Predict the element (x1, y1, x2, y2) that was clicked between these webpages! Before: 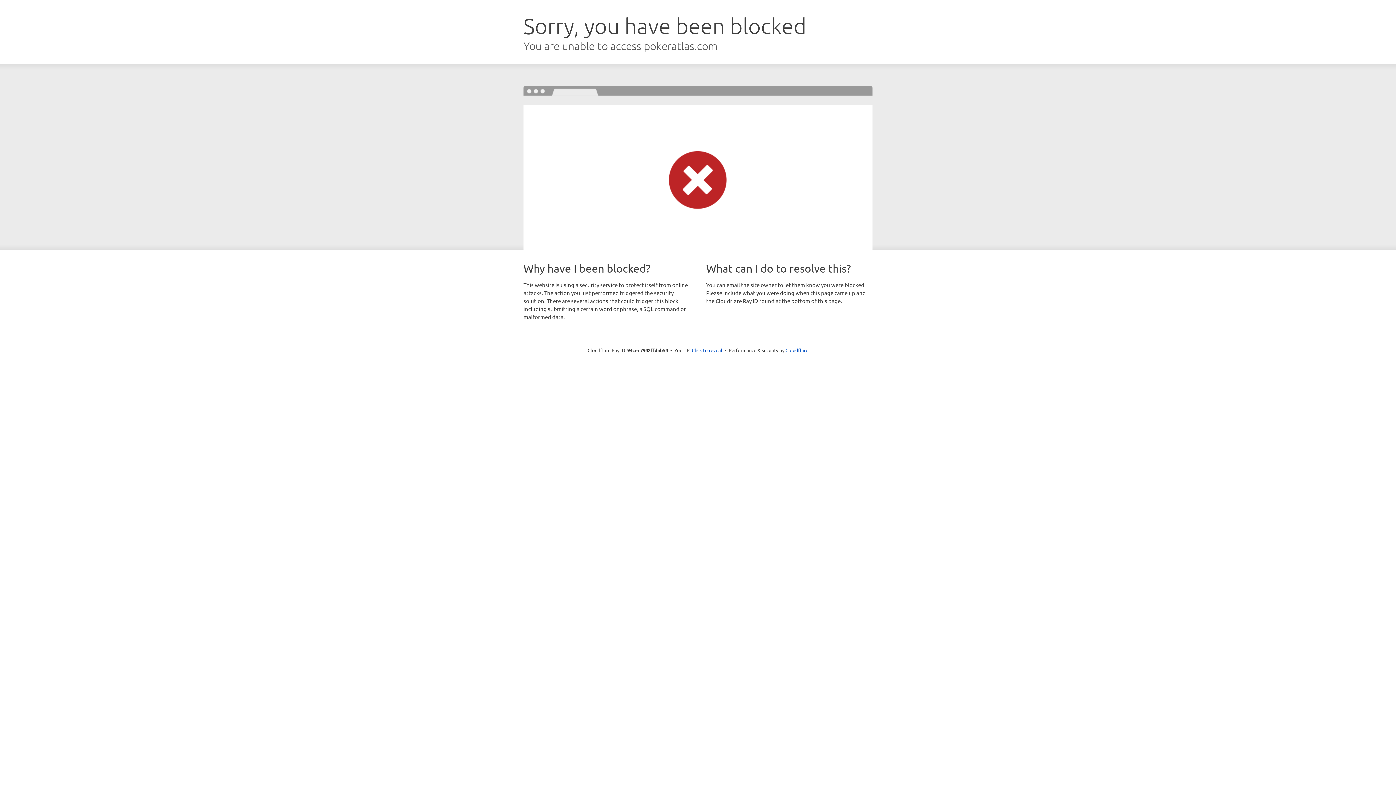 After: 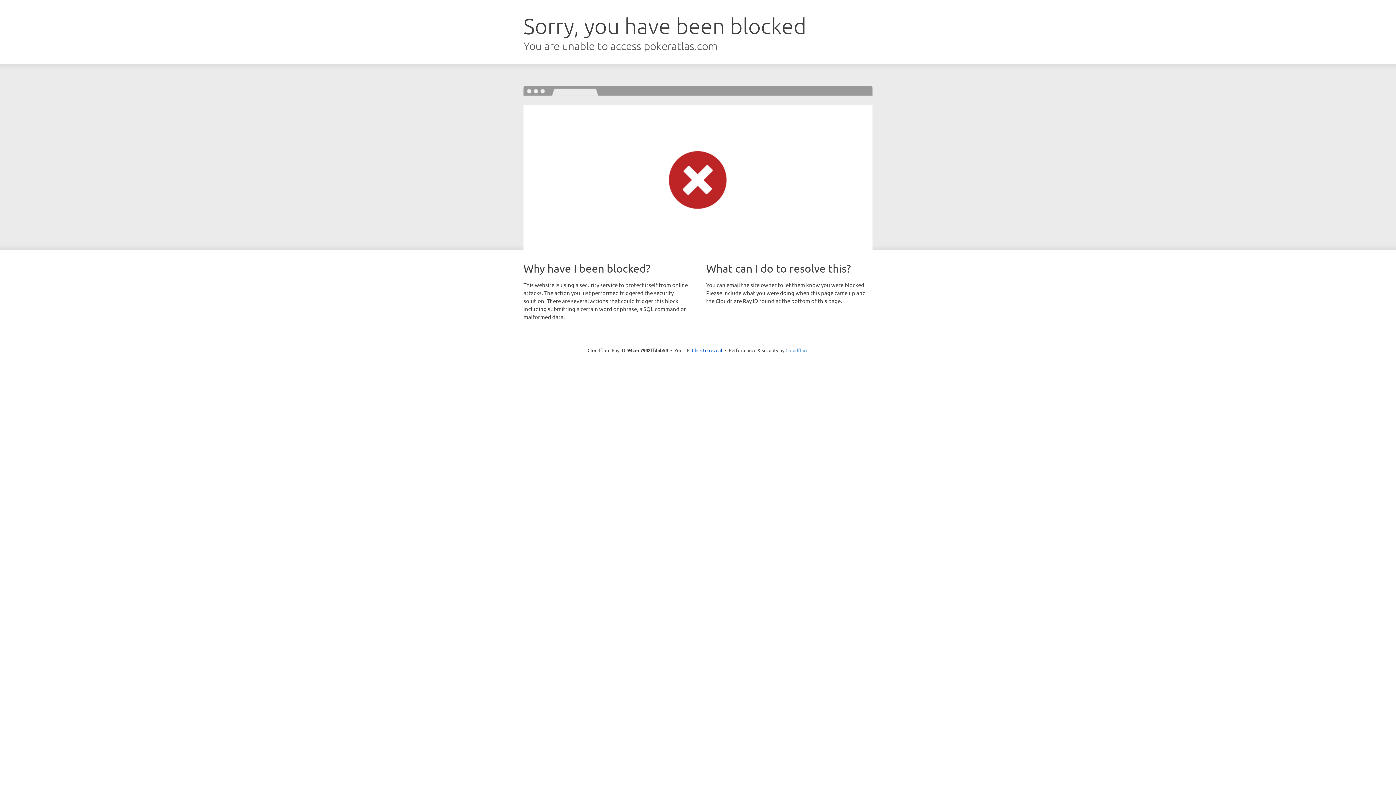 Action: label: Cloudflare bbox: (785, 347, 808, 353)